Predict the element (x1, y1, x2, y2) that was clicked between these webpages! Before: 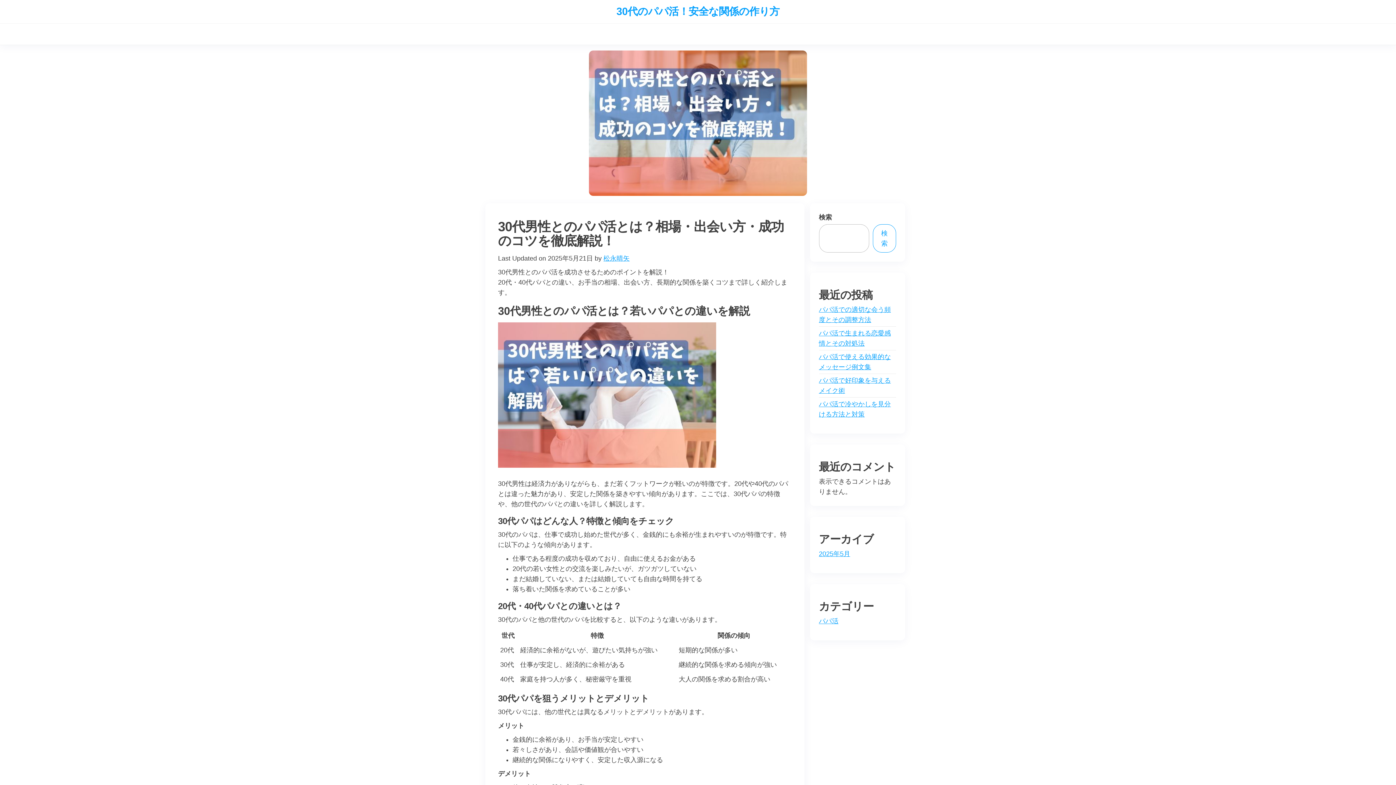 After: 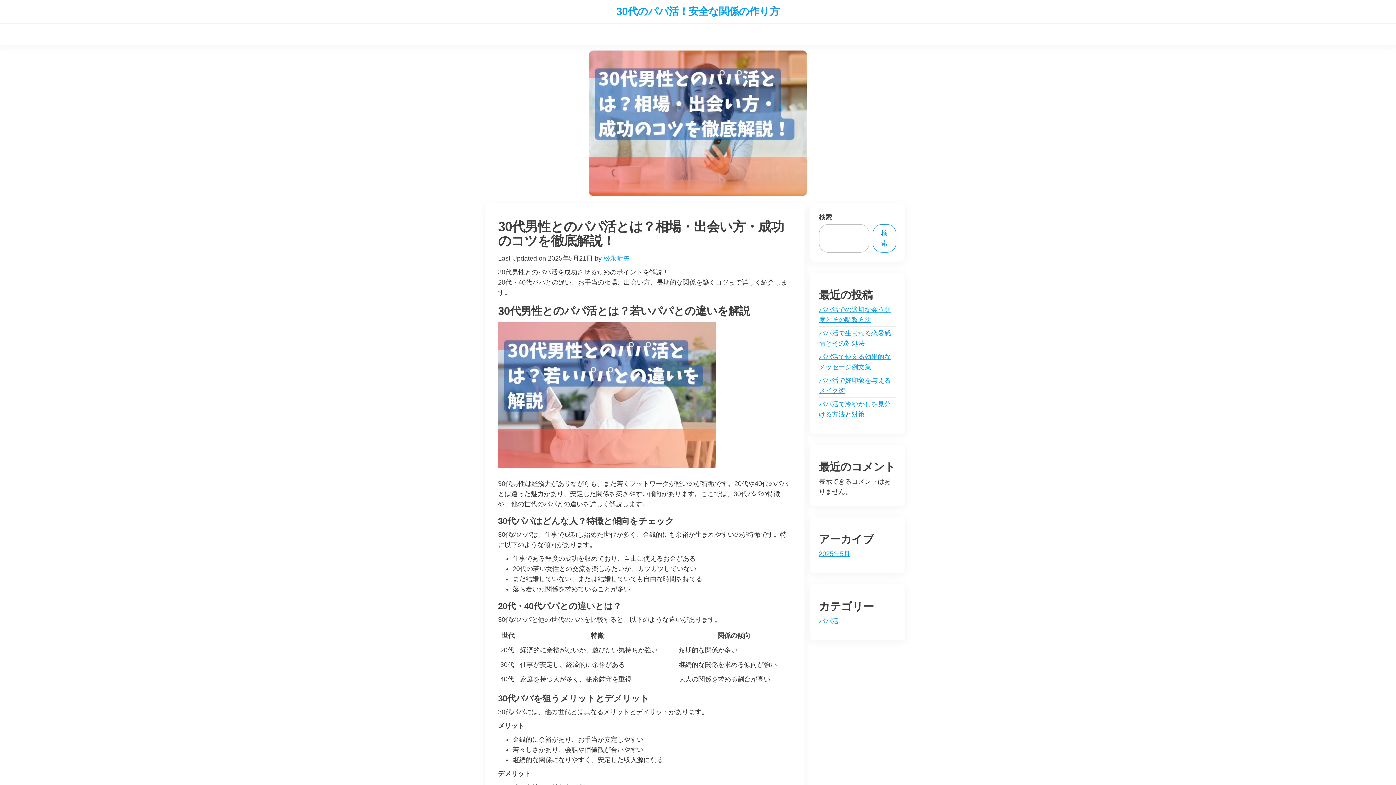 Action: label: 30代のパパ活！安全な関係の作り方 bbox: (616, 5, 779, 17)